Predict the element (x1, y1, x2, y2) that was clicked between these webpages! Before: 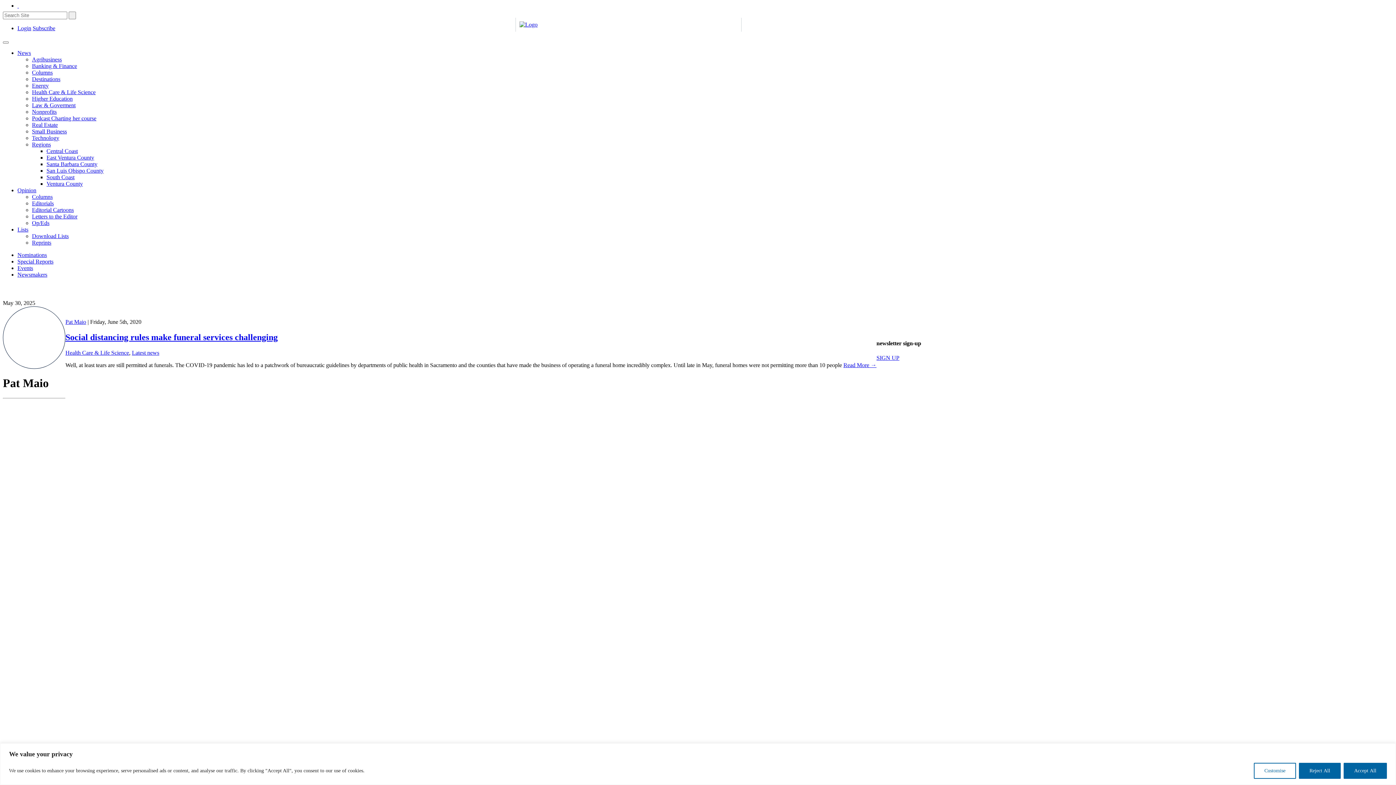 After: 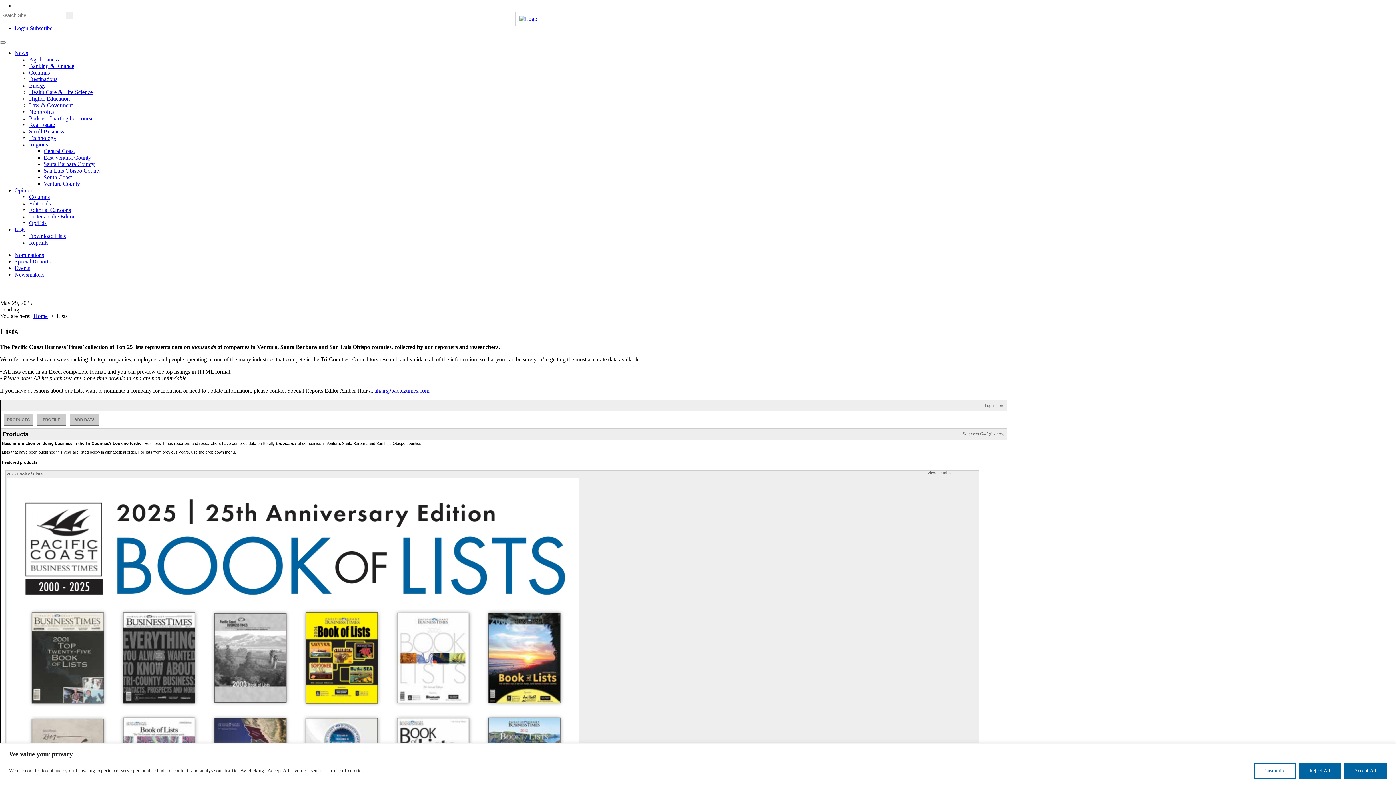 Action: bbox: (17, 226, 28, 232) label: Lists